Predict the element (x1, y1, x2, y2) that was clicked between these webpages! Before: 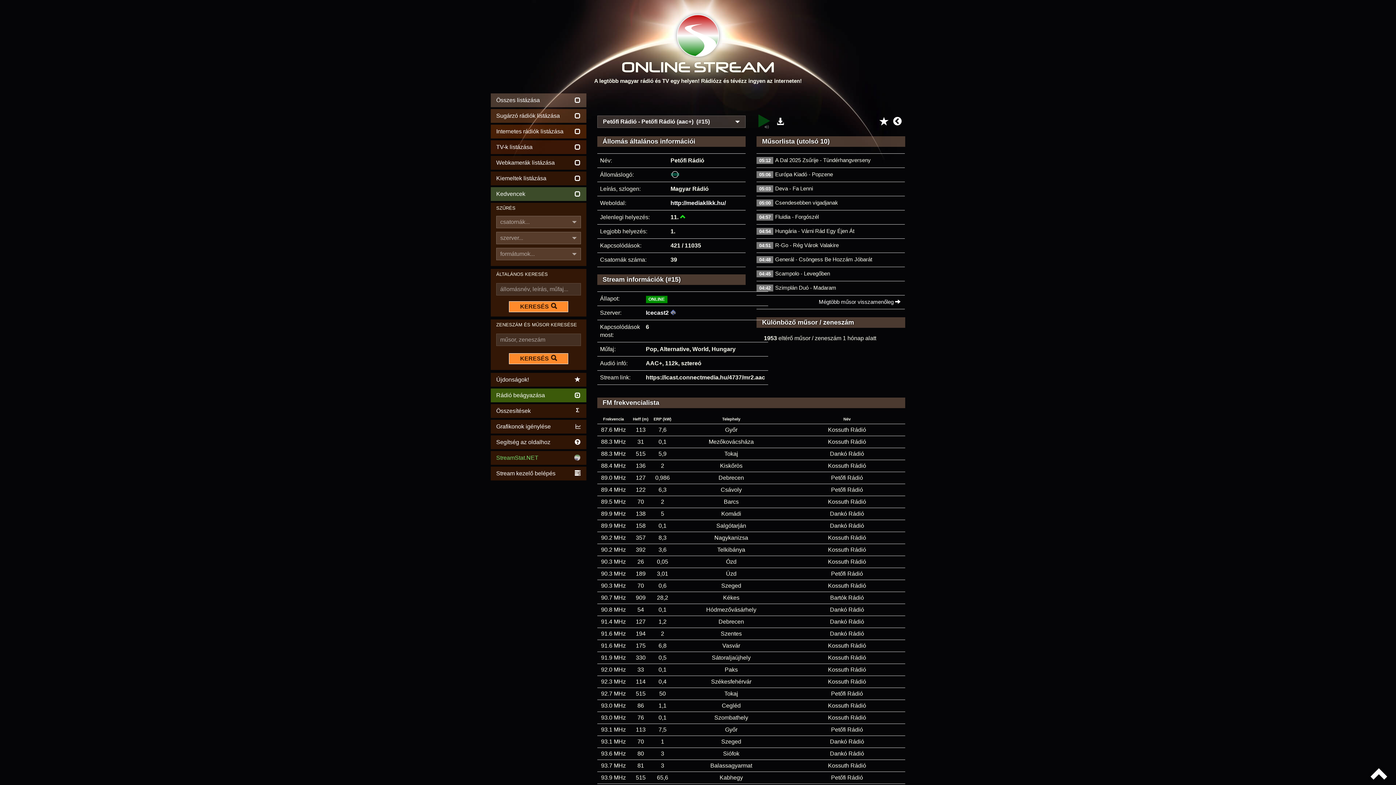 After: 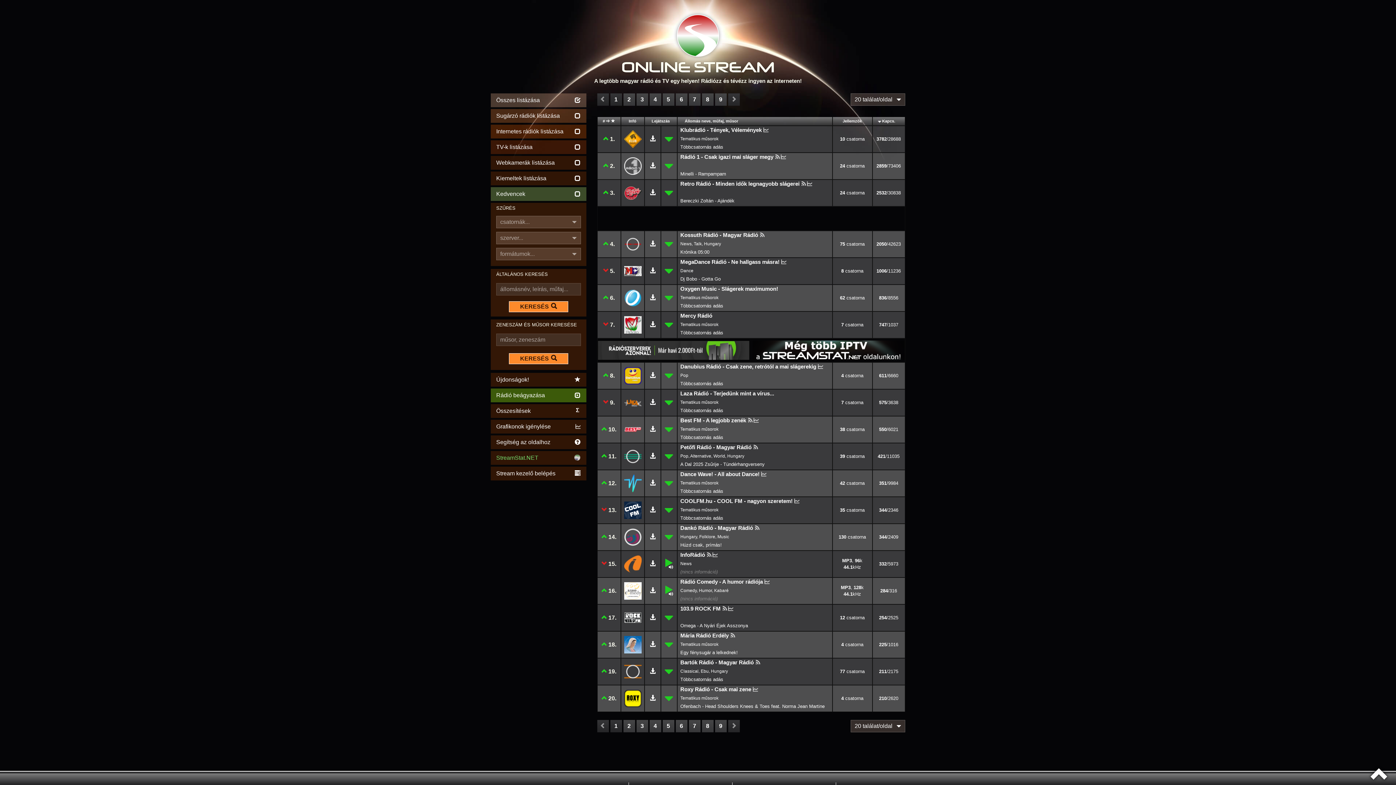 Action: bbox: (776, 118, 784, 126)